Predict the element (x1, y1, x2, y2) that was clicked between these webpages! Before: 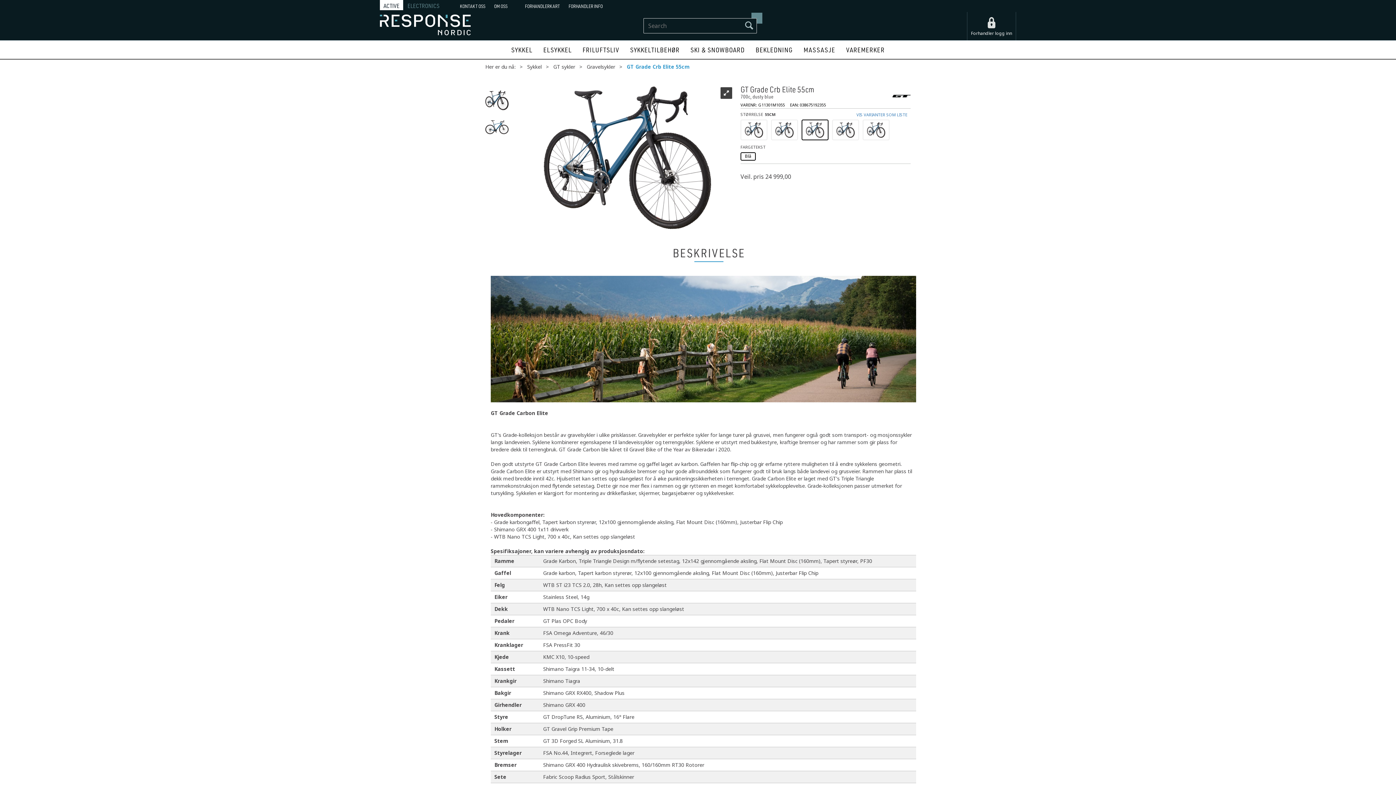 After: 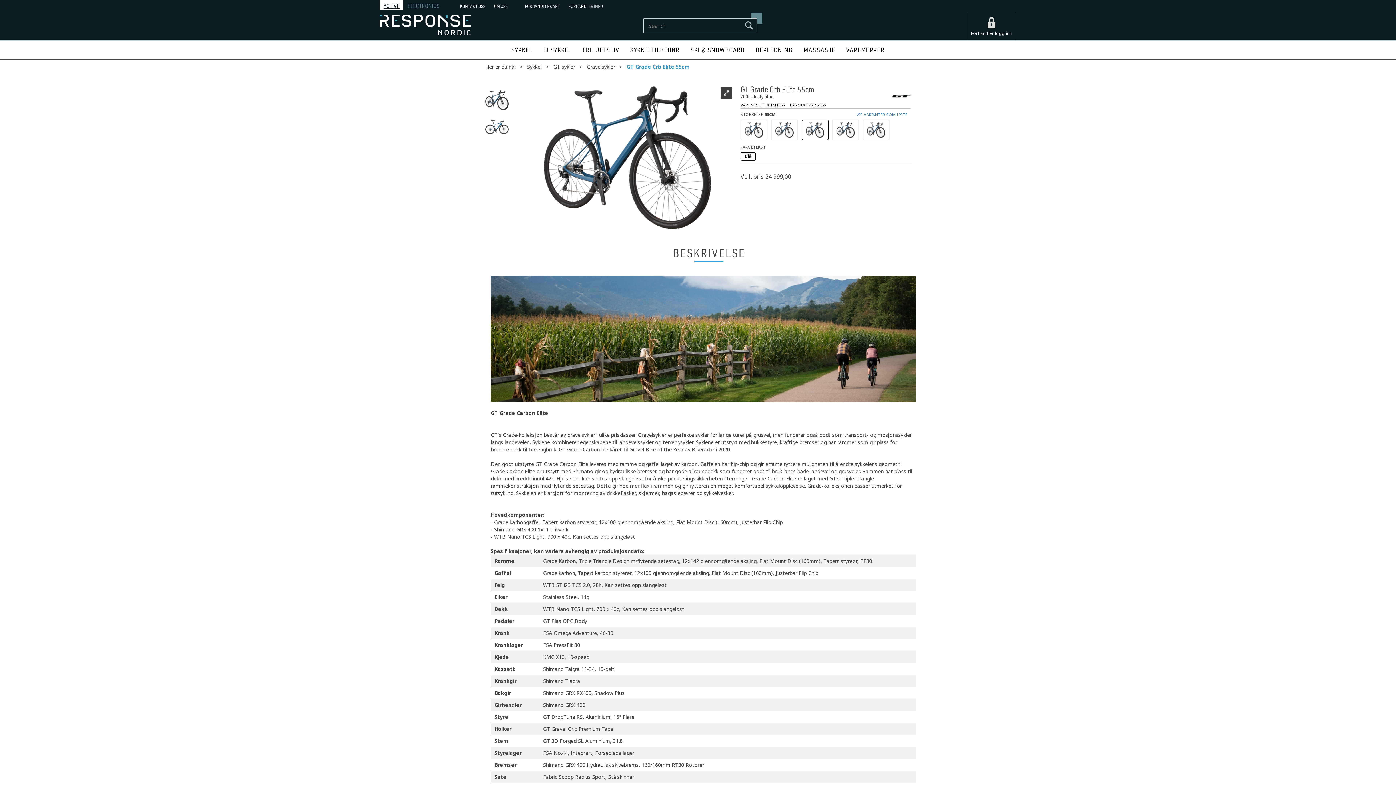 Action: label: ACTIVE bbox: (380, -5, 403, 10)